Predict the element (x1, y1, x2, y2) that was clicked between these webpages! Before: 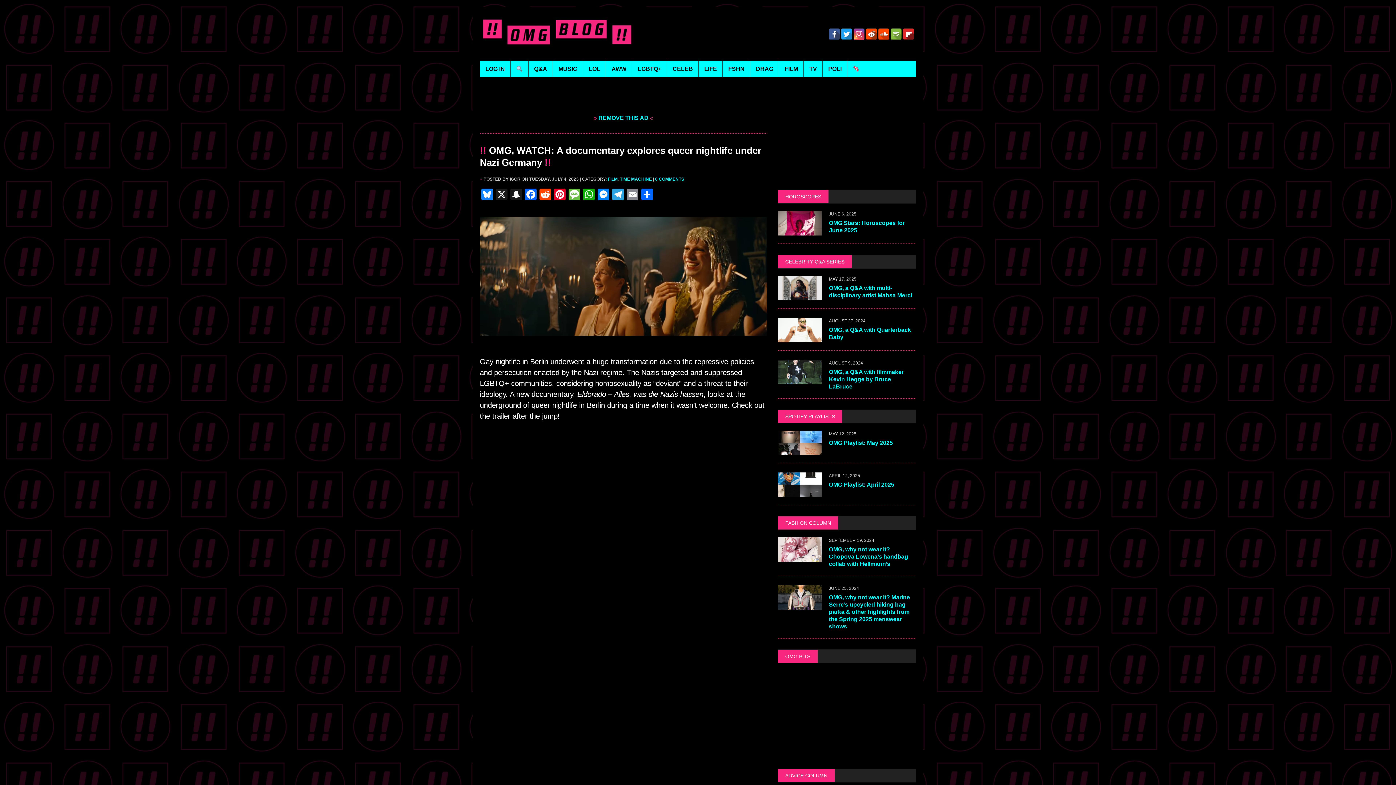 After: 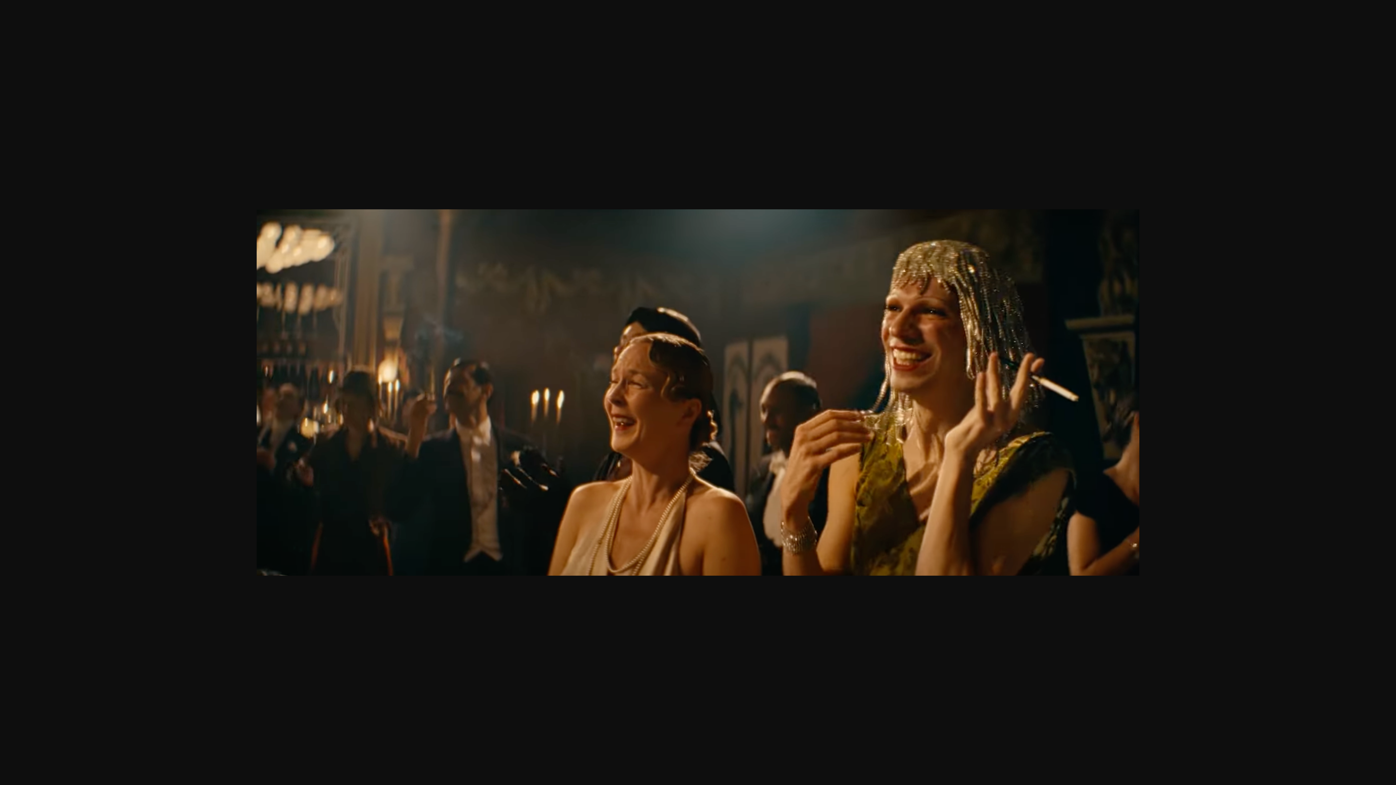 Action: bbox: (480, 209, 767, 343)